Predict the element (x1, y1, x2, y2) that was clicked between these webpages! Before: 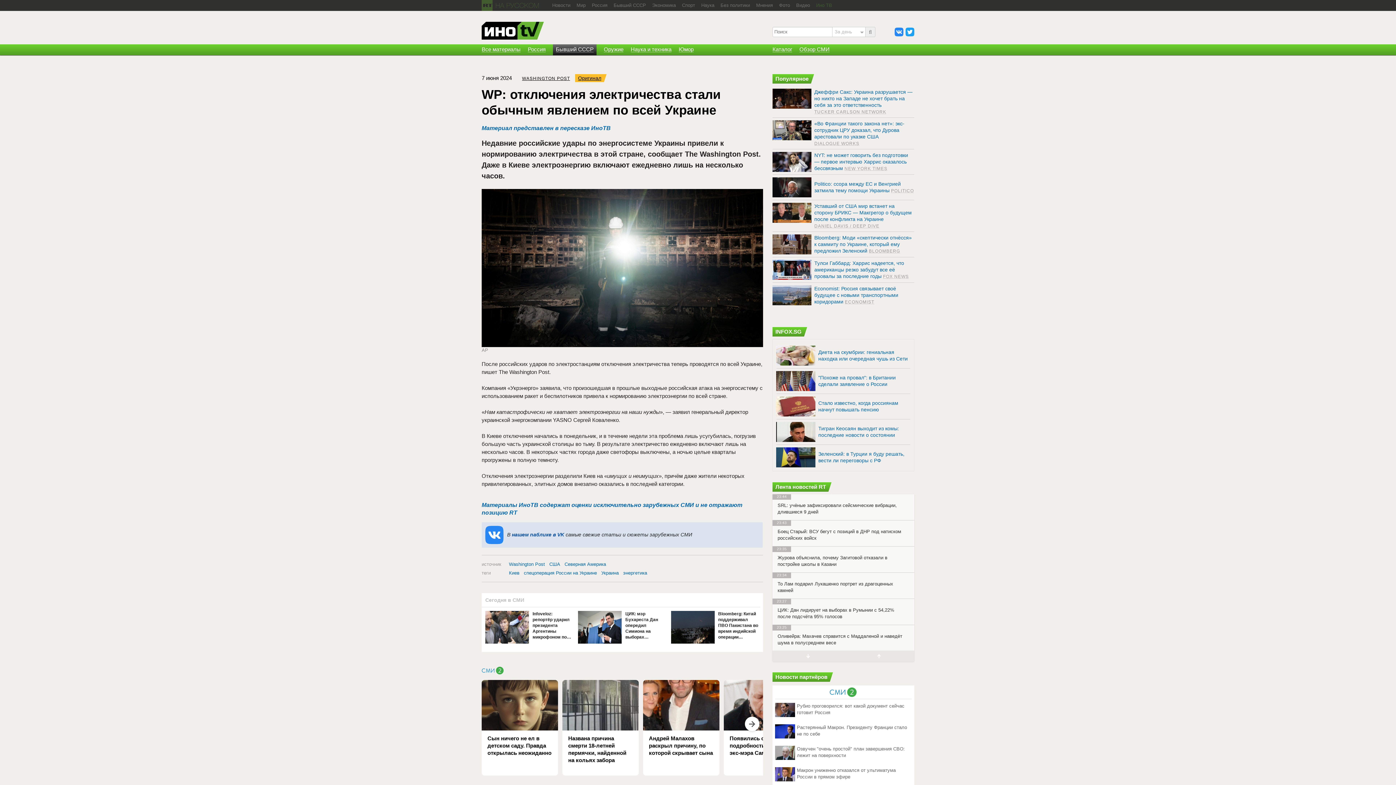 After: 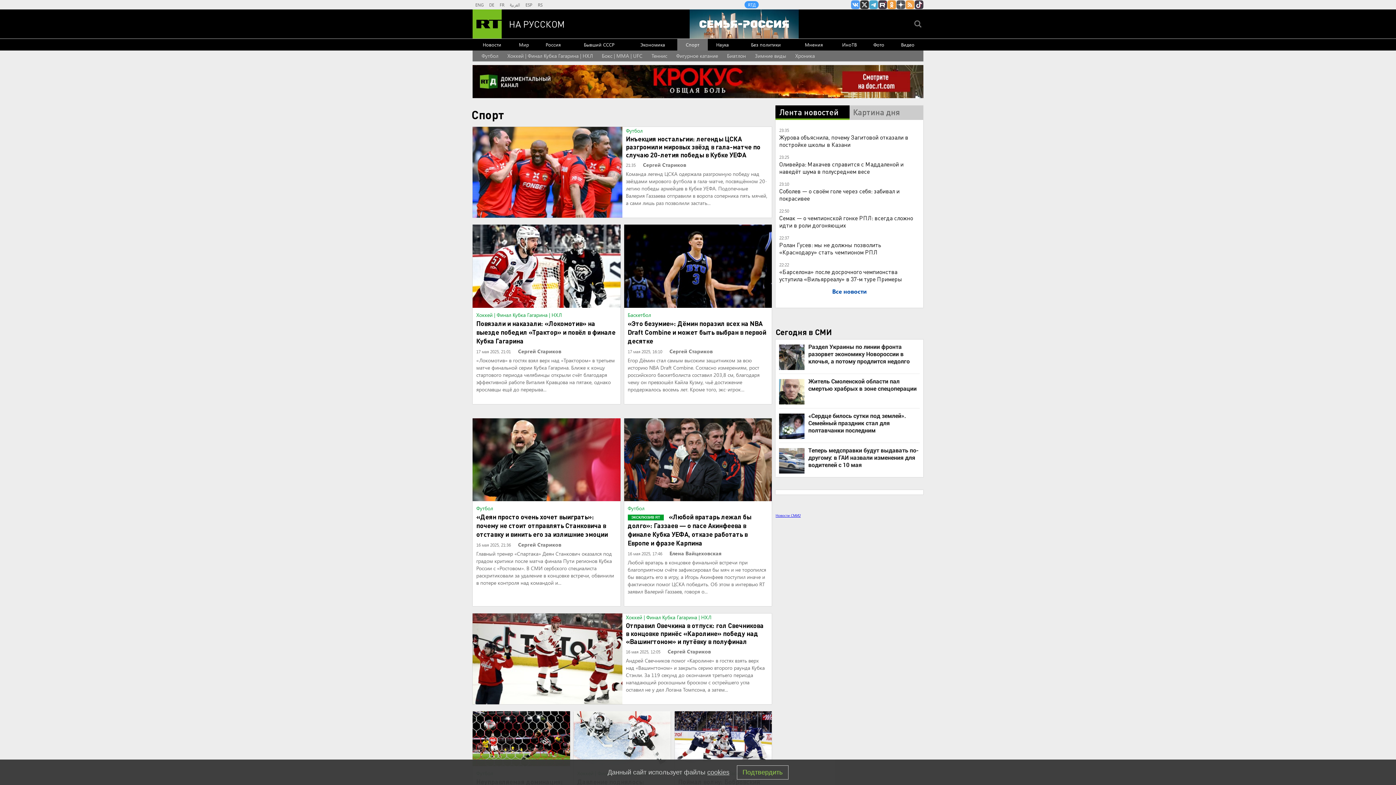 Action: bbox: (682, 0, 695, 10) label: Спорт